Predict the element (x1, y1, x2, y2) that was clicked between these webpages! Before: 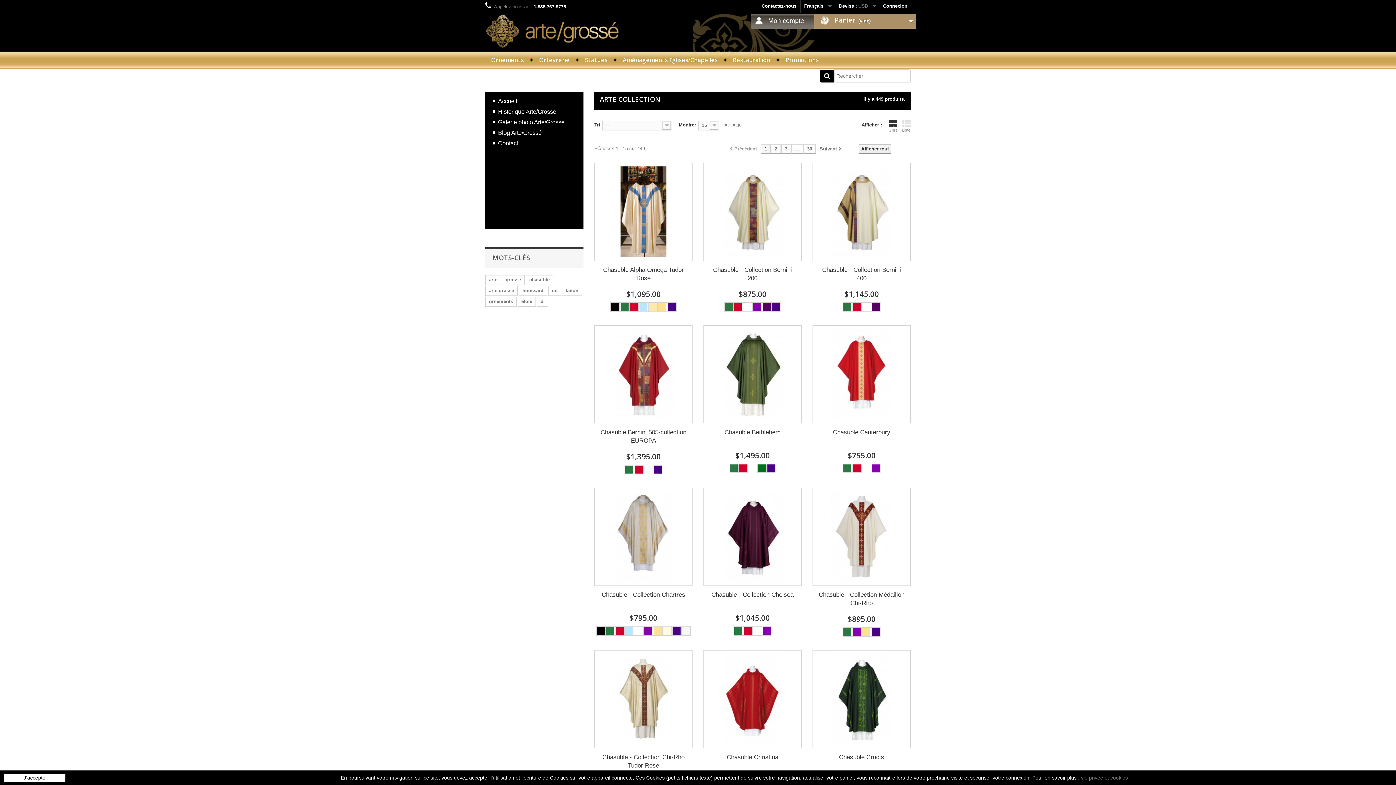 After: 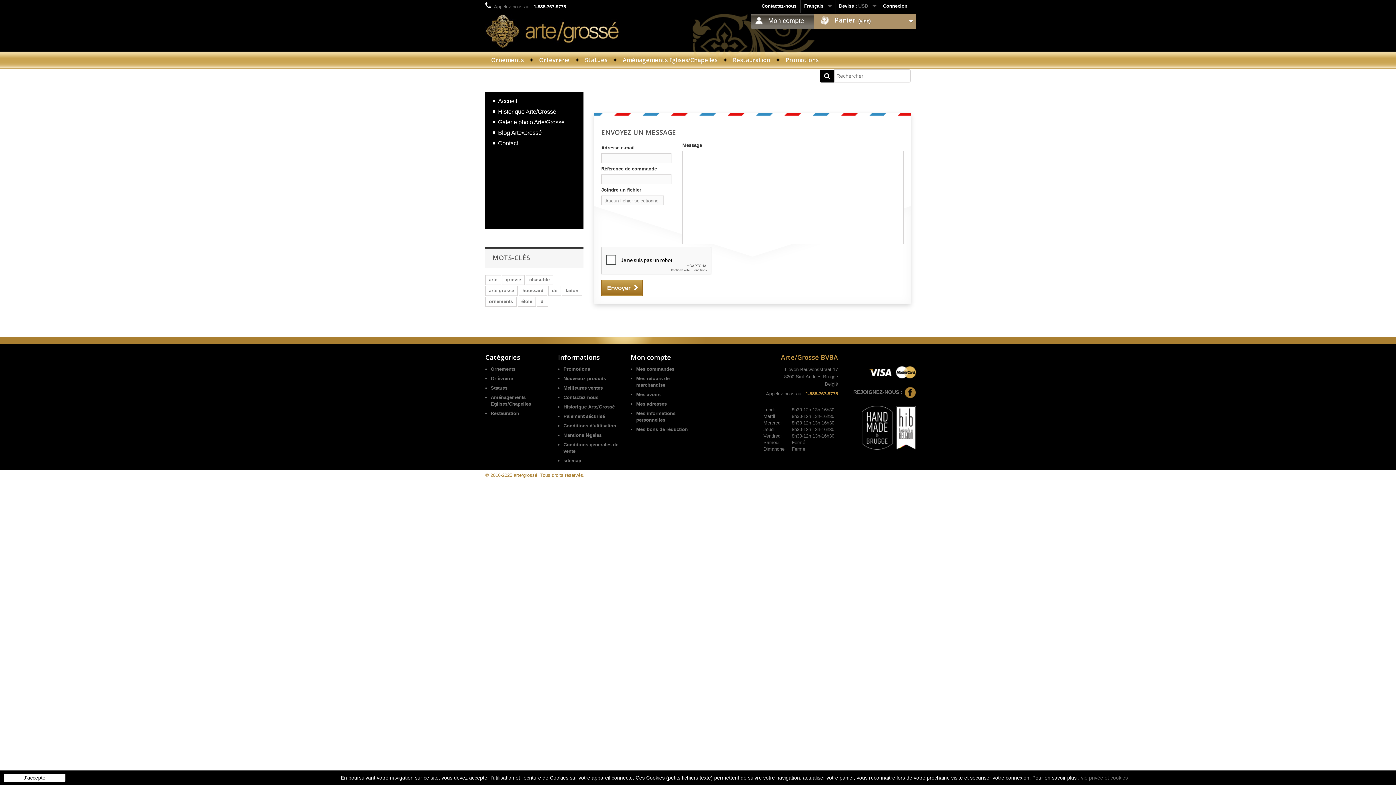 Action: label: Contactez-nous bbox: (758, 0, 800, 13)